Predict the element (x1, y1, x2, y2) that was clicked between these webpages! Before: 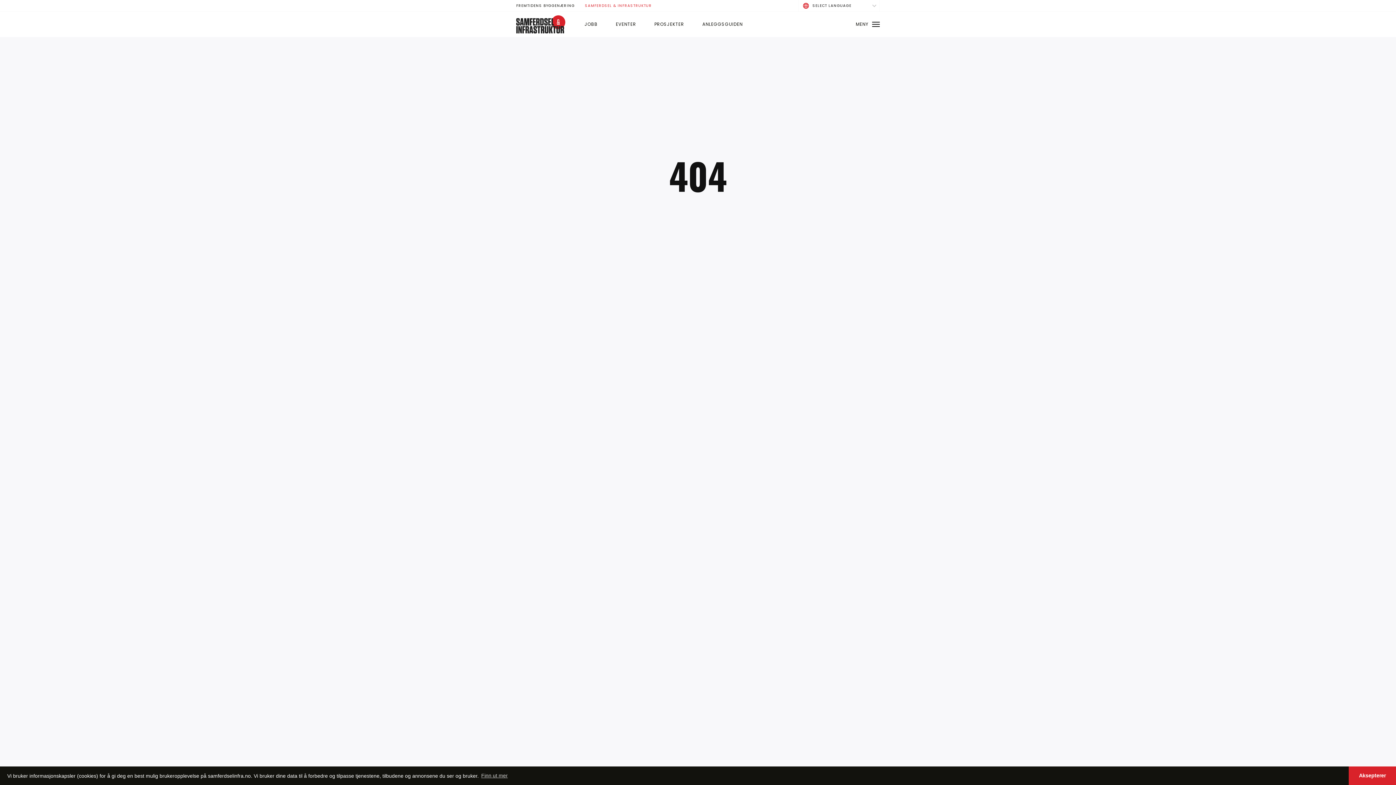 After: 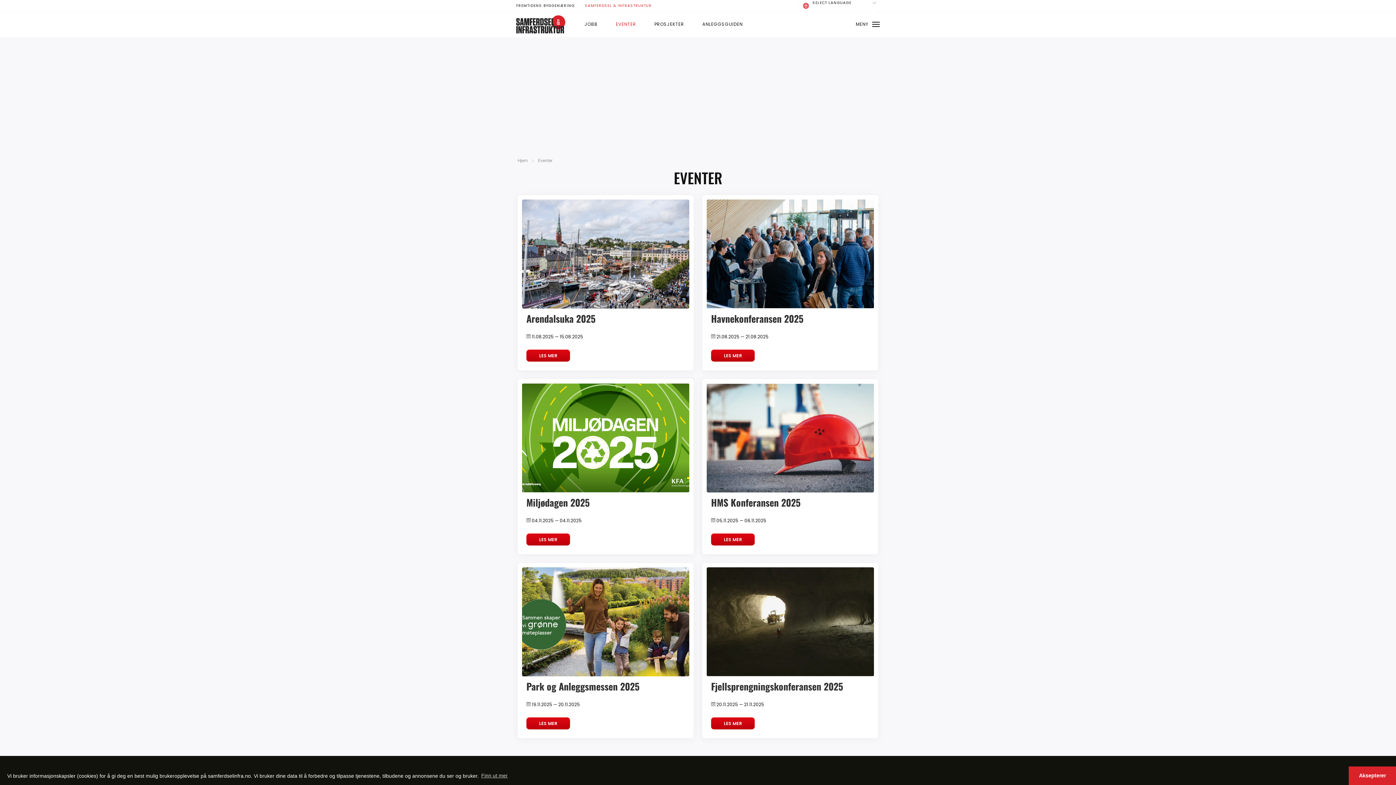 Action: label: EVENTER bbox: (616, 18, 636, 30)